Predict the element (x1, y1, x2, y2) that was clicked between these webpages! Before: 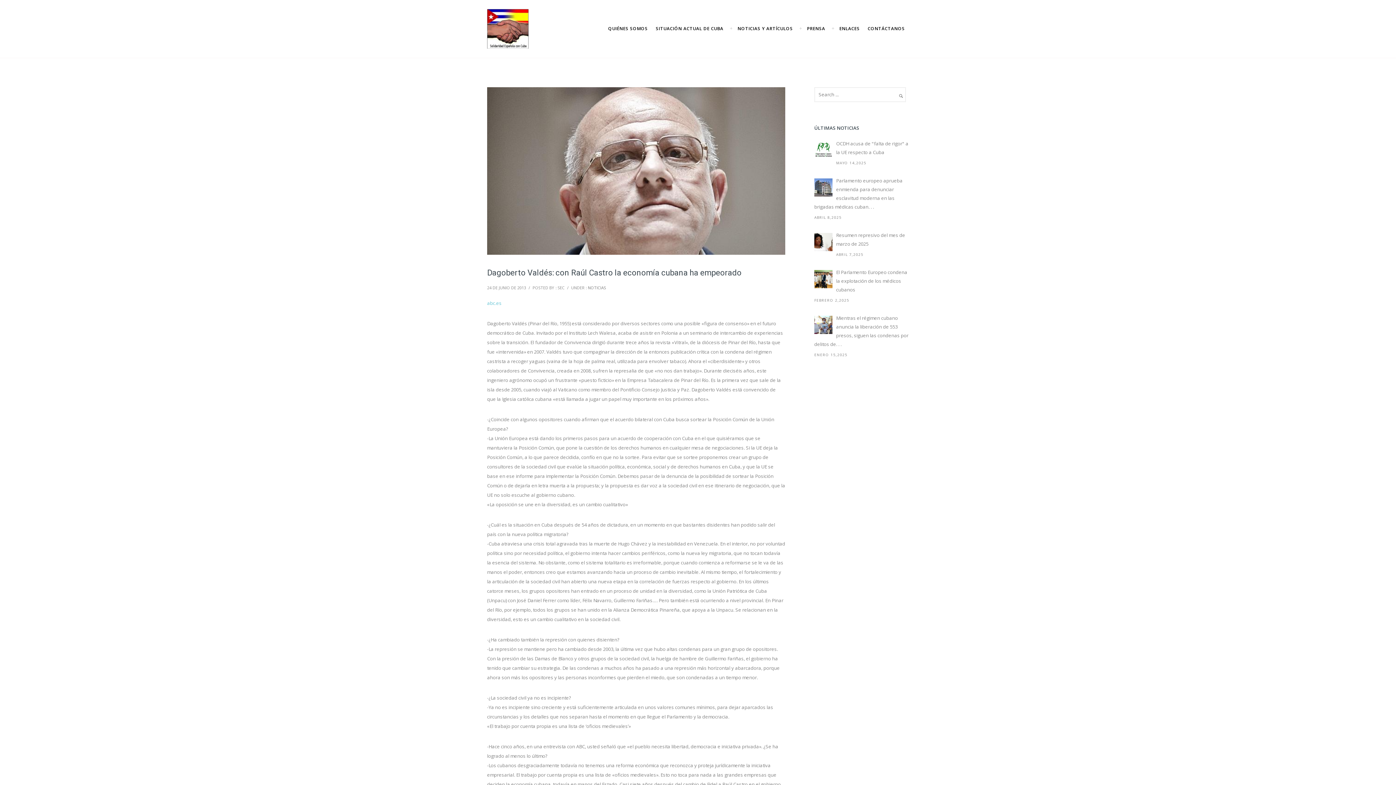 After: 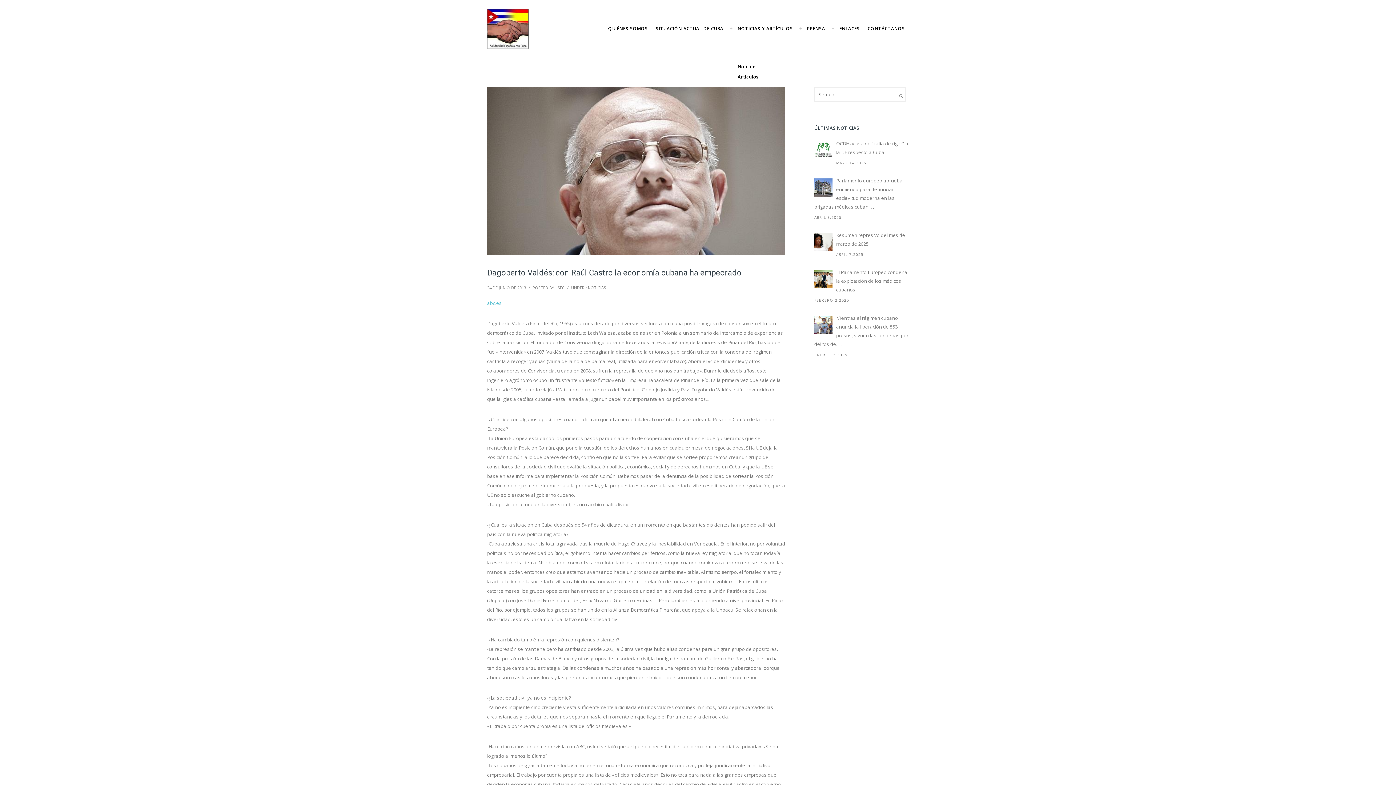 Action: label: NOTICIAS Y ARTÍCULOS bbox: (733, 25, 797, 31)